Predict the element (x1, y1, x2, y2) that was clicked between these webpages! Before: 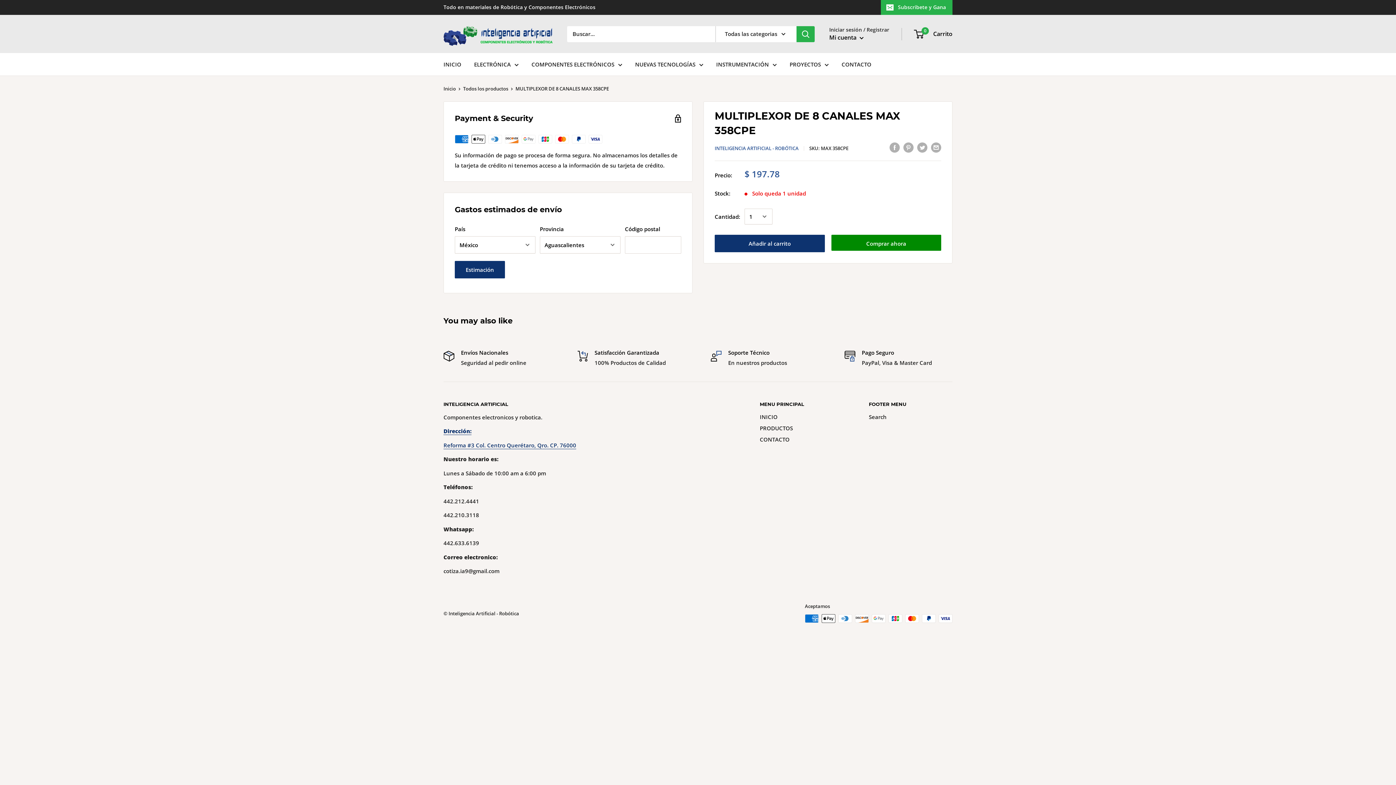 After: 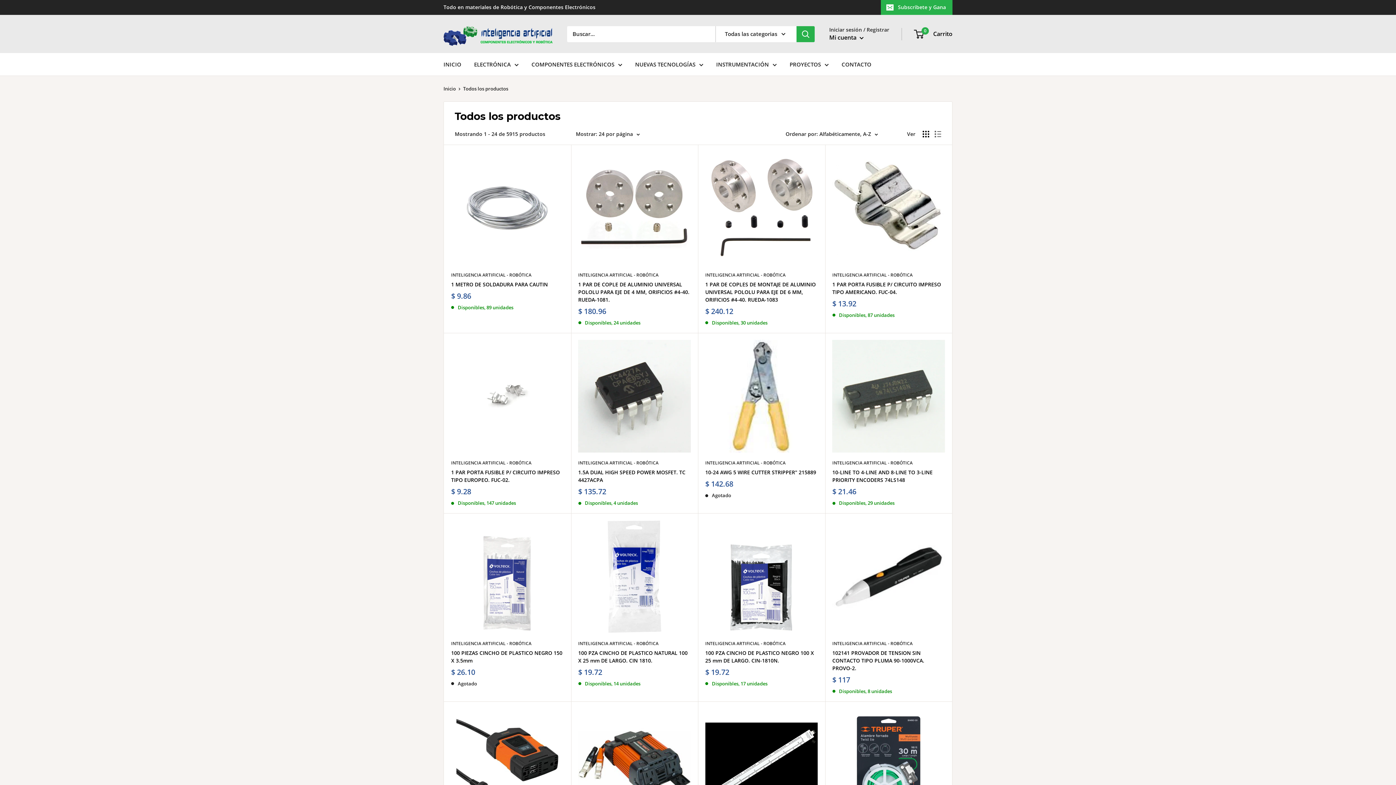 Action: bbox: (463, 85, 508, 92) label: Todos los productos